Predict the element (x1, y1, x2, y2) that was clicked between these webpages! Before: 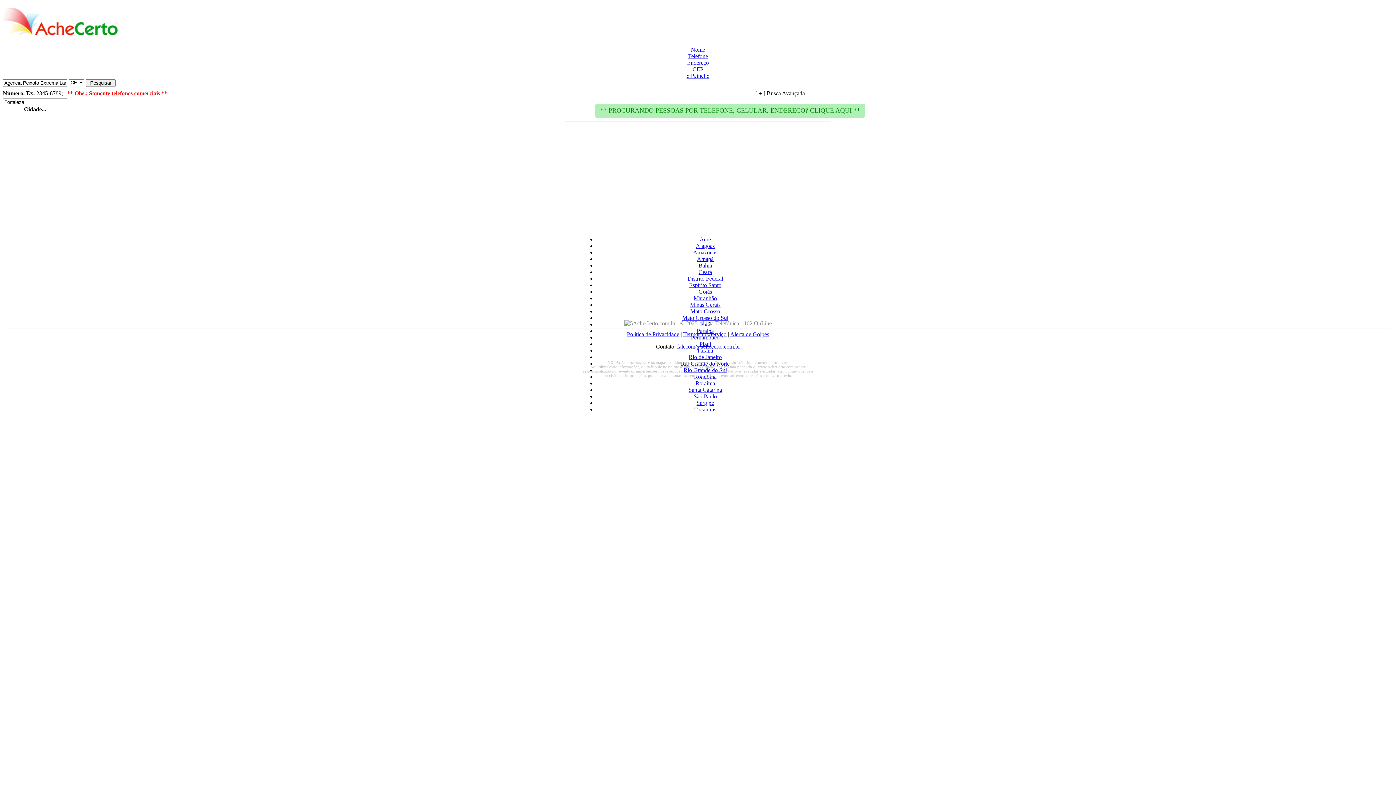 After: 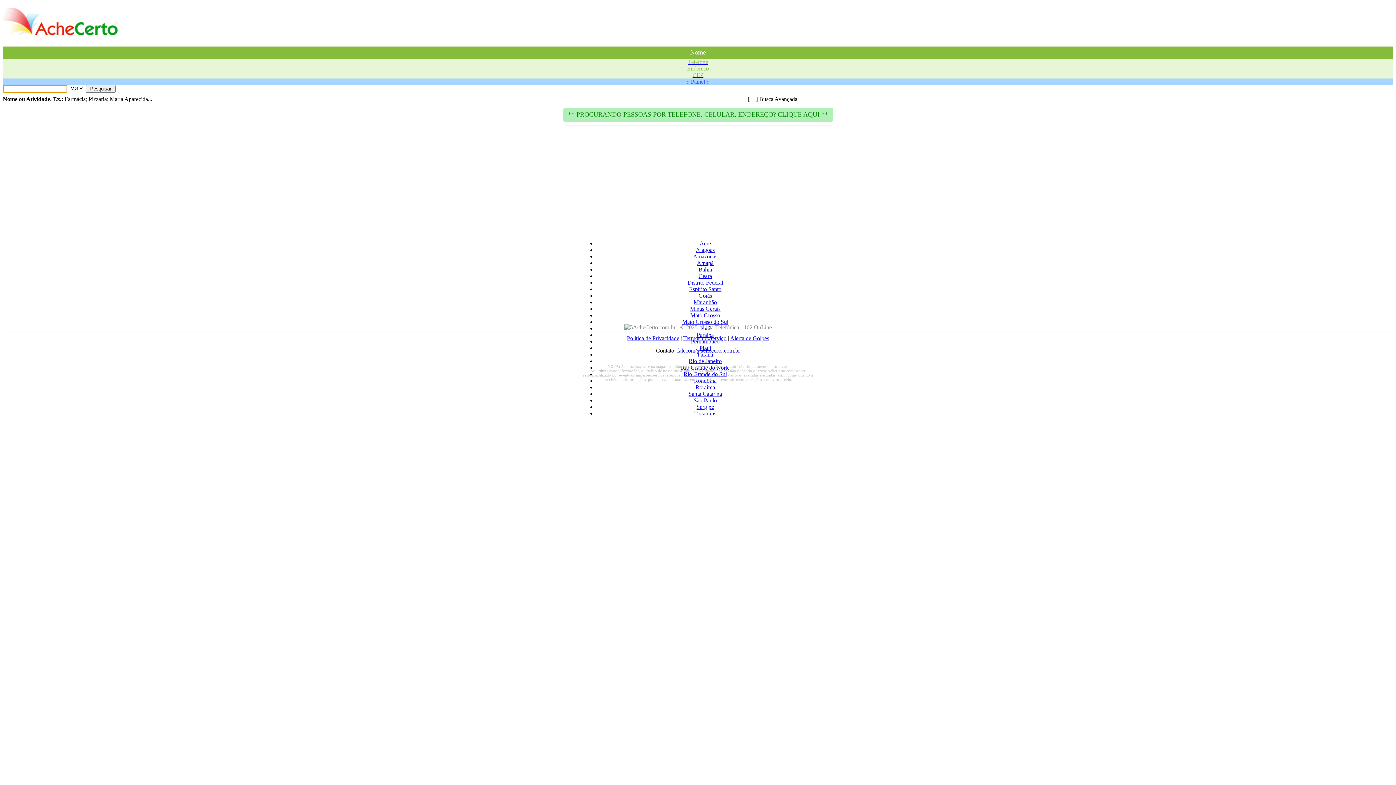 Action: label: Minas Gerais bbox: (690, 301, 720, 307)